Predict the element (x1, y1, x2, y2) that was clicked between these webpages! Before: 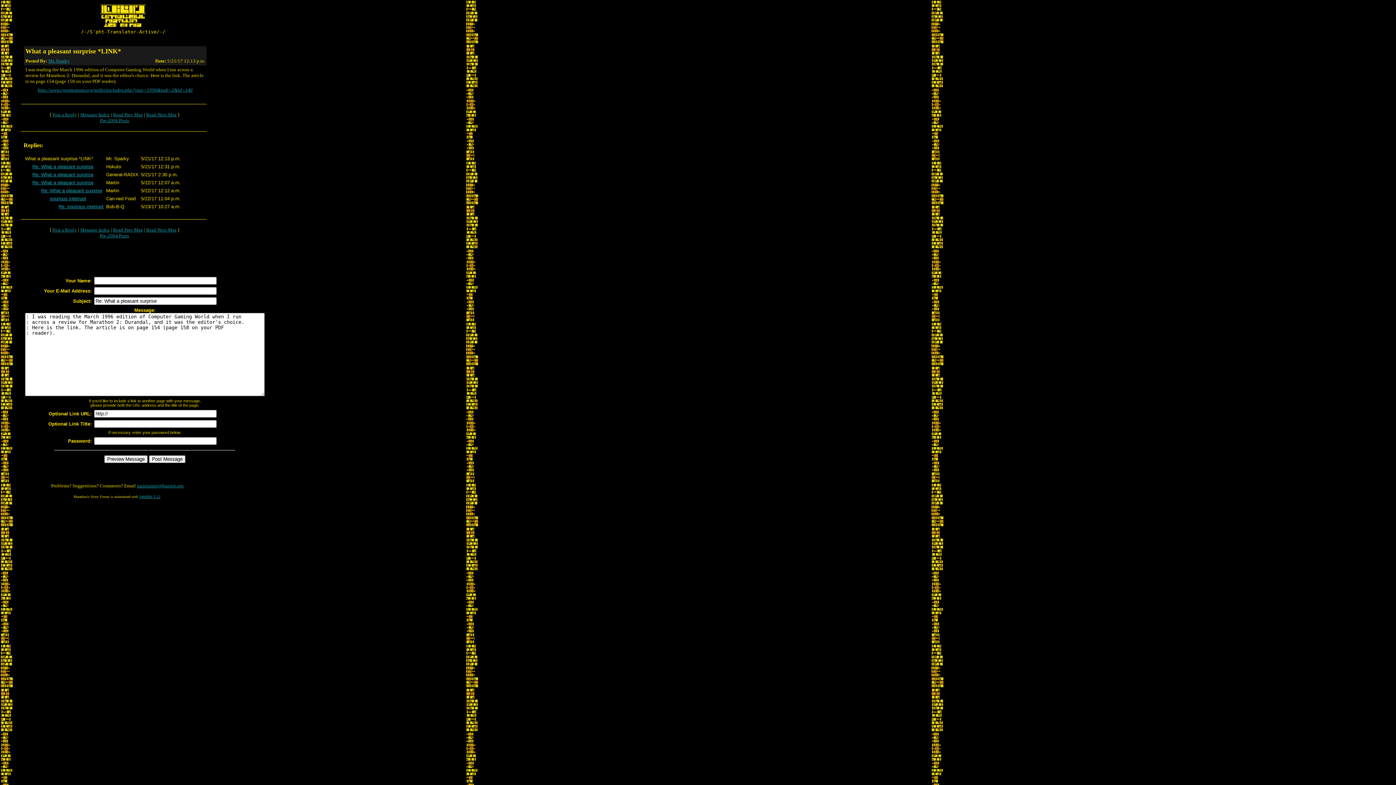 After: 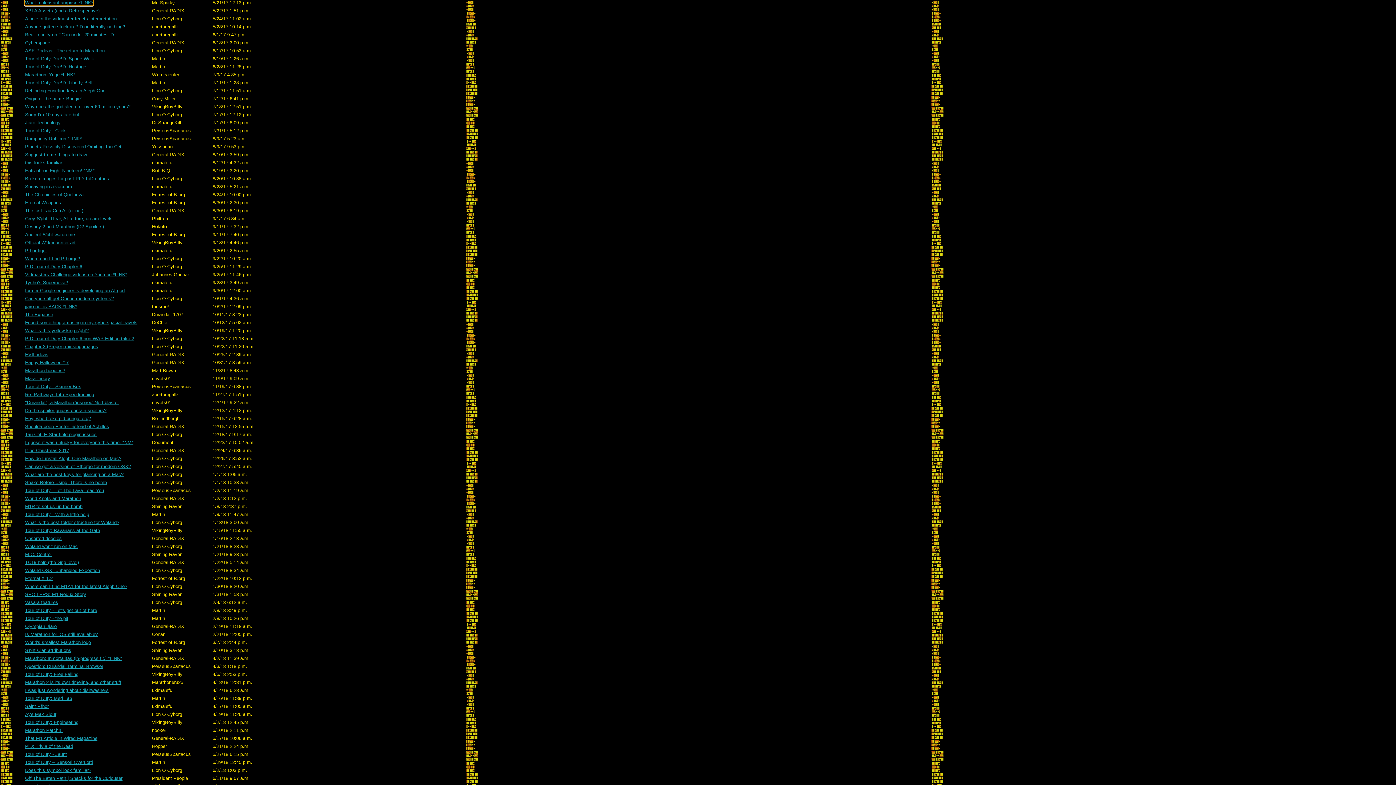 Action: bbox: (80, 112, 109, 117) label: Message Index